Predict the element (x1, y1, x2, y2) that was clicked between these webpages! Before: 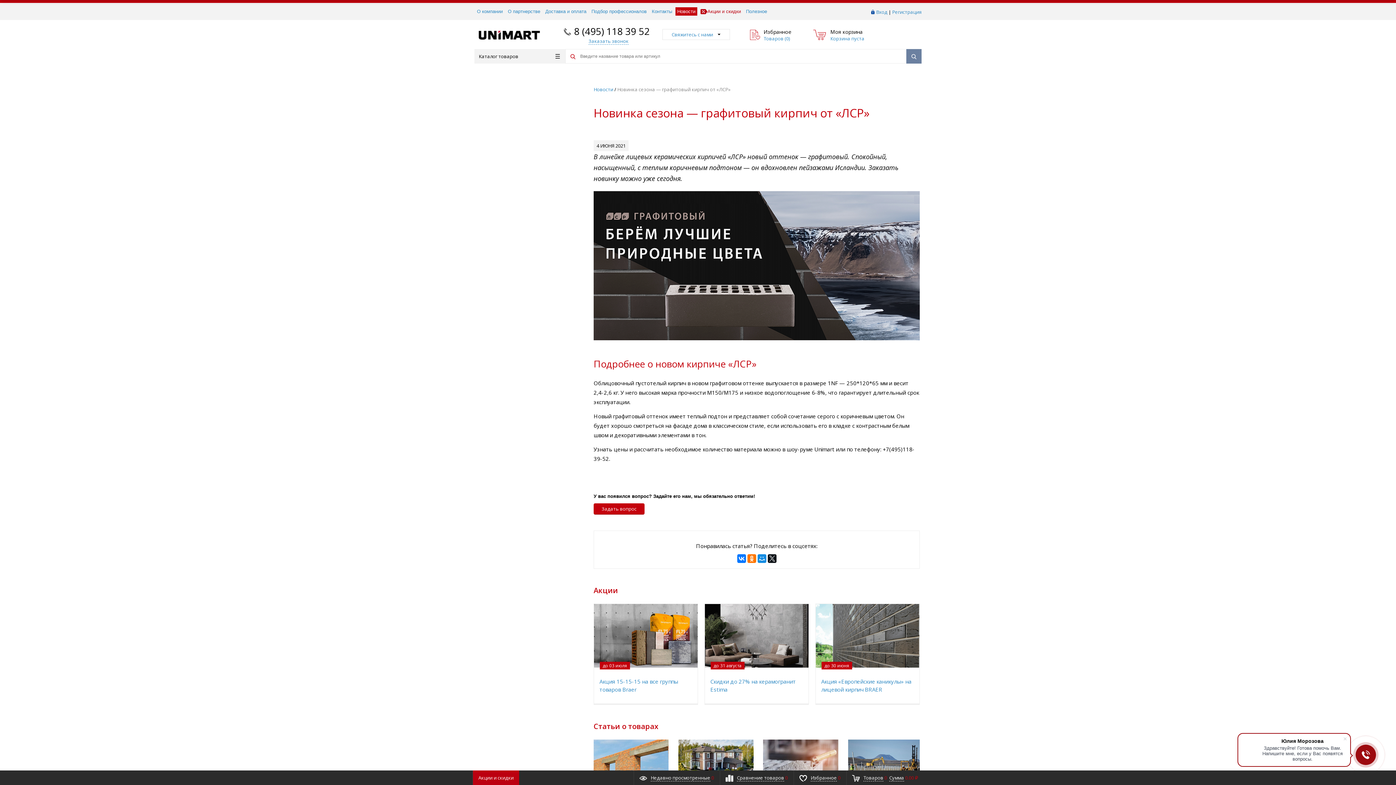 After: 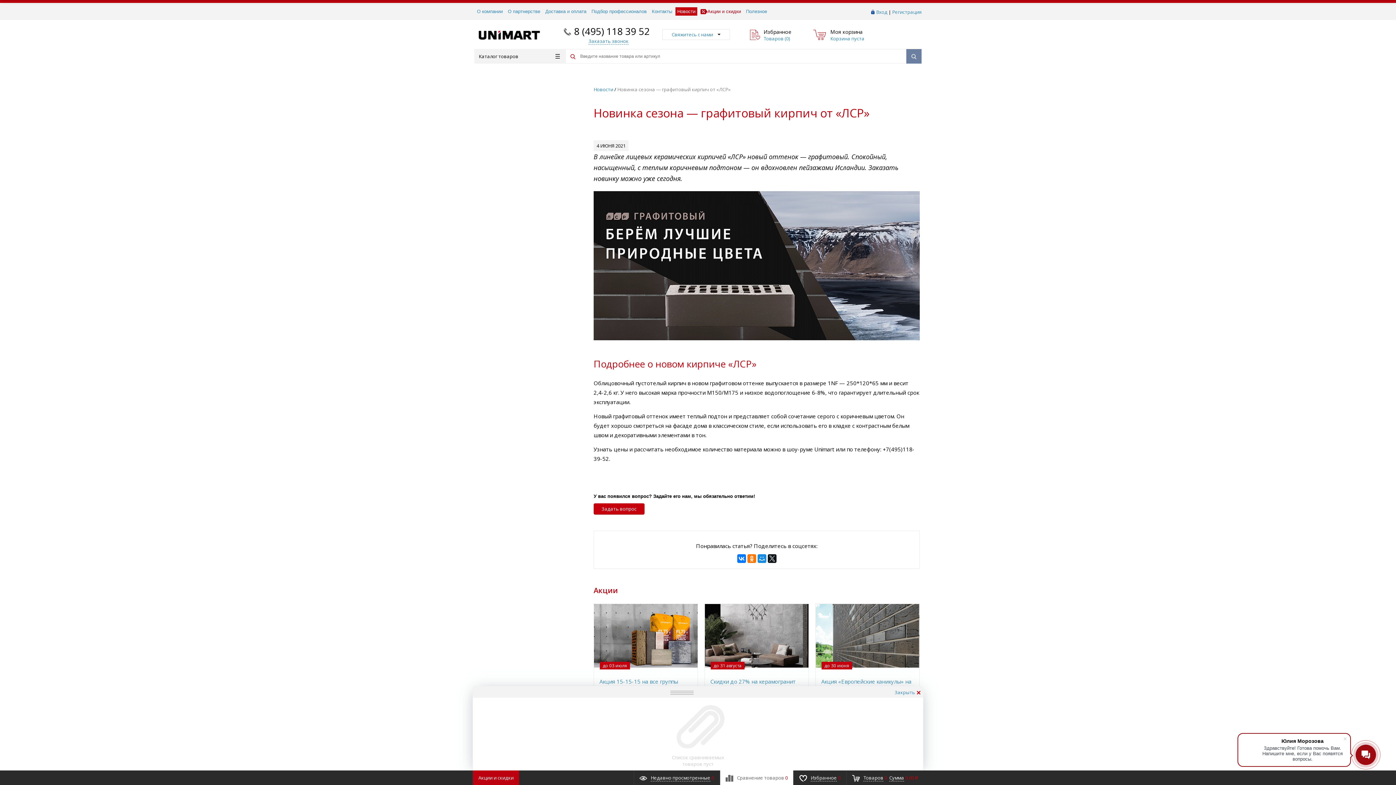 Action: bbox: (720, 770, 793, 785) label: Сравнение товаров 0